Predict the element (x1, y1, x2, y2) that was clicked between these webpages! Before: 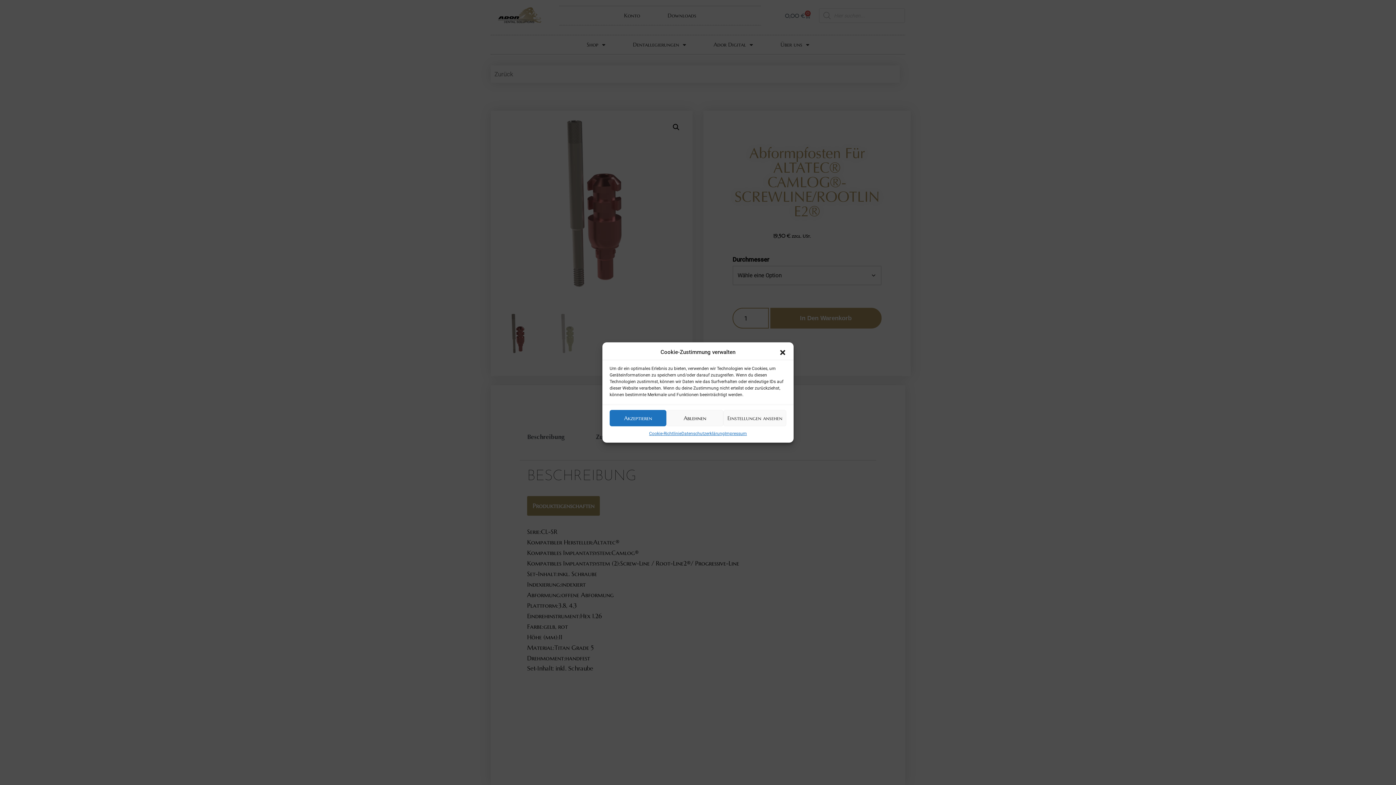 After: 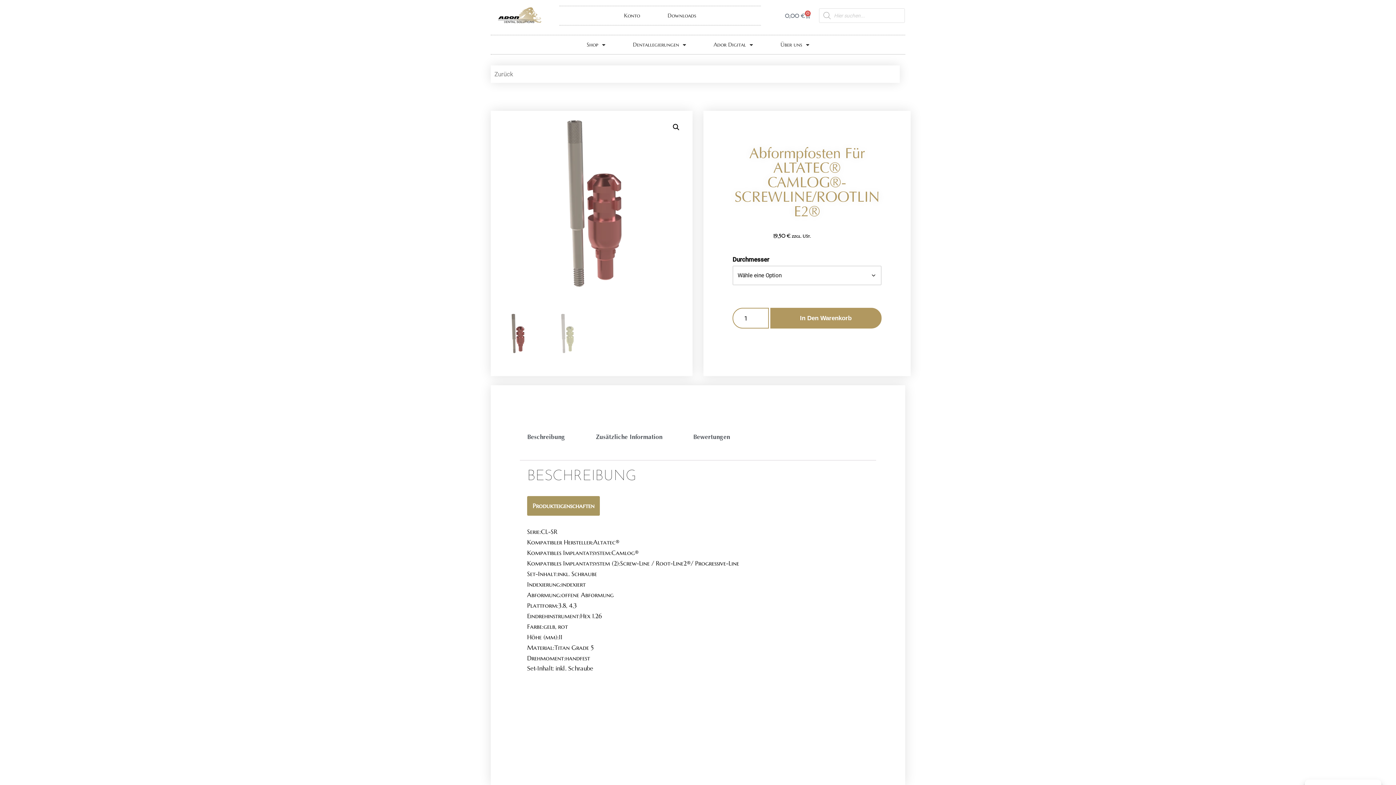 Action: bbox: (779, 348, 786, 356) label: Dialog schließen